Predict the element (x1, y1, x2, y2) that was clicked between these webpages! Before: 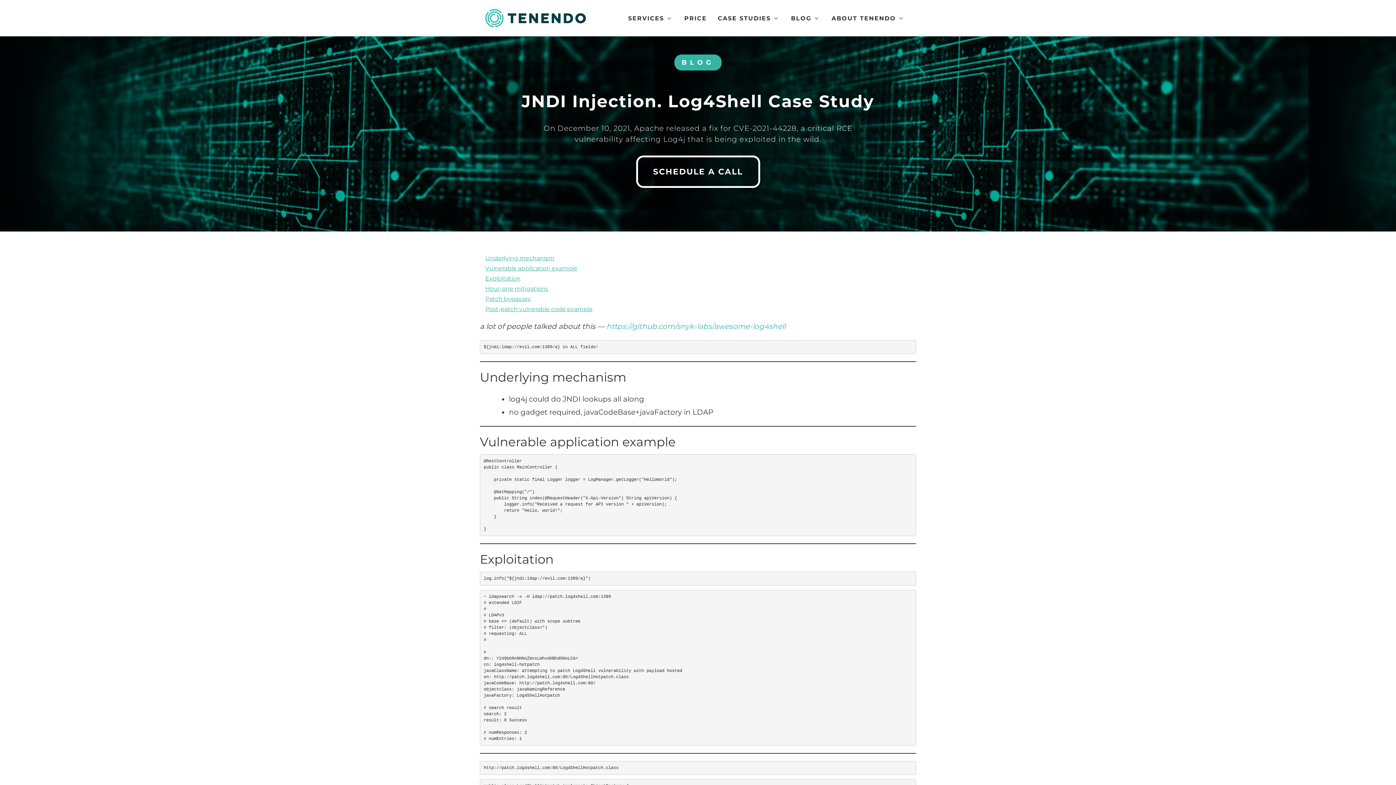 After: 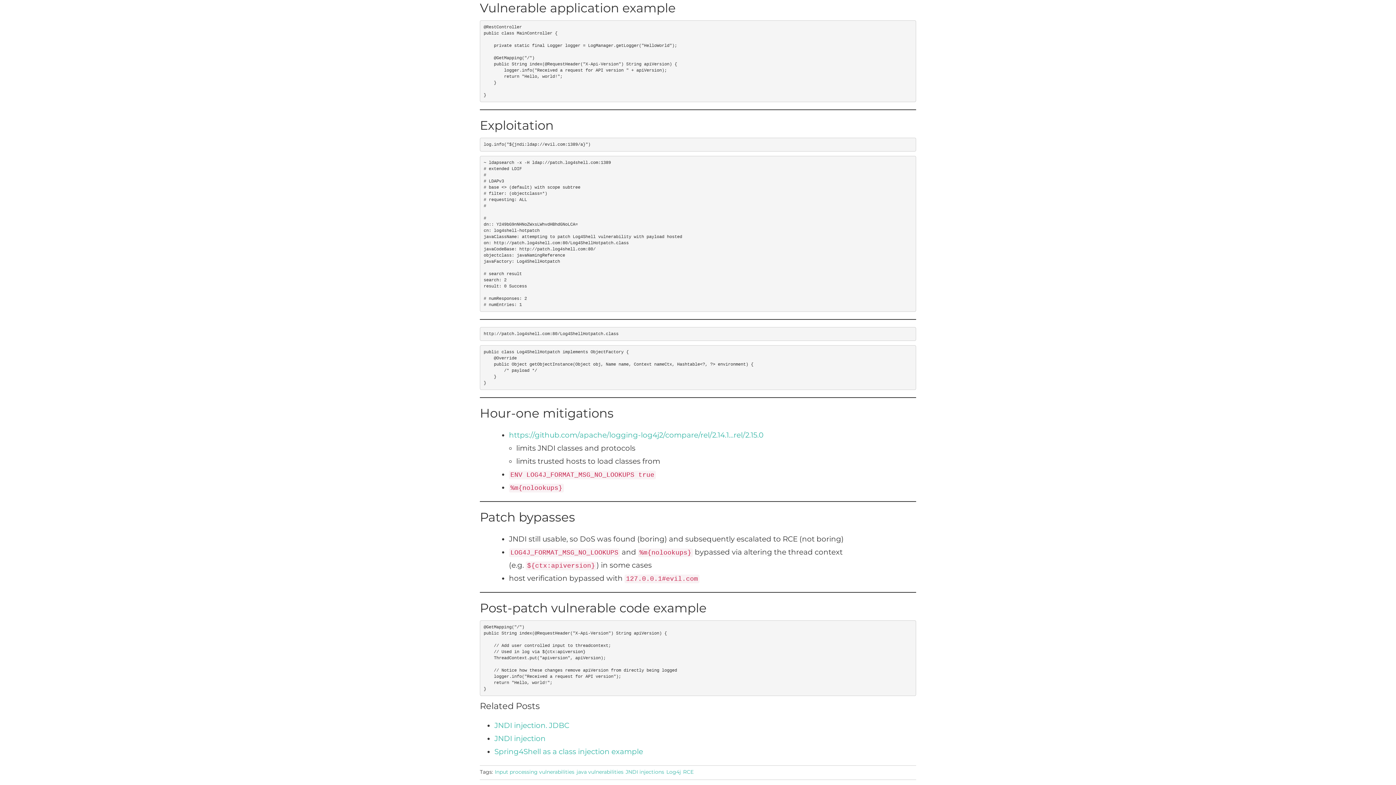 Action: label: Vulnerable application example bbox: (485, 265, 577, 272)